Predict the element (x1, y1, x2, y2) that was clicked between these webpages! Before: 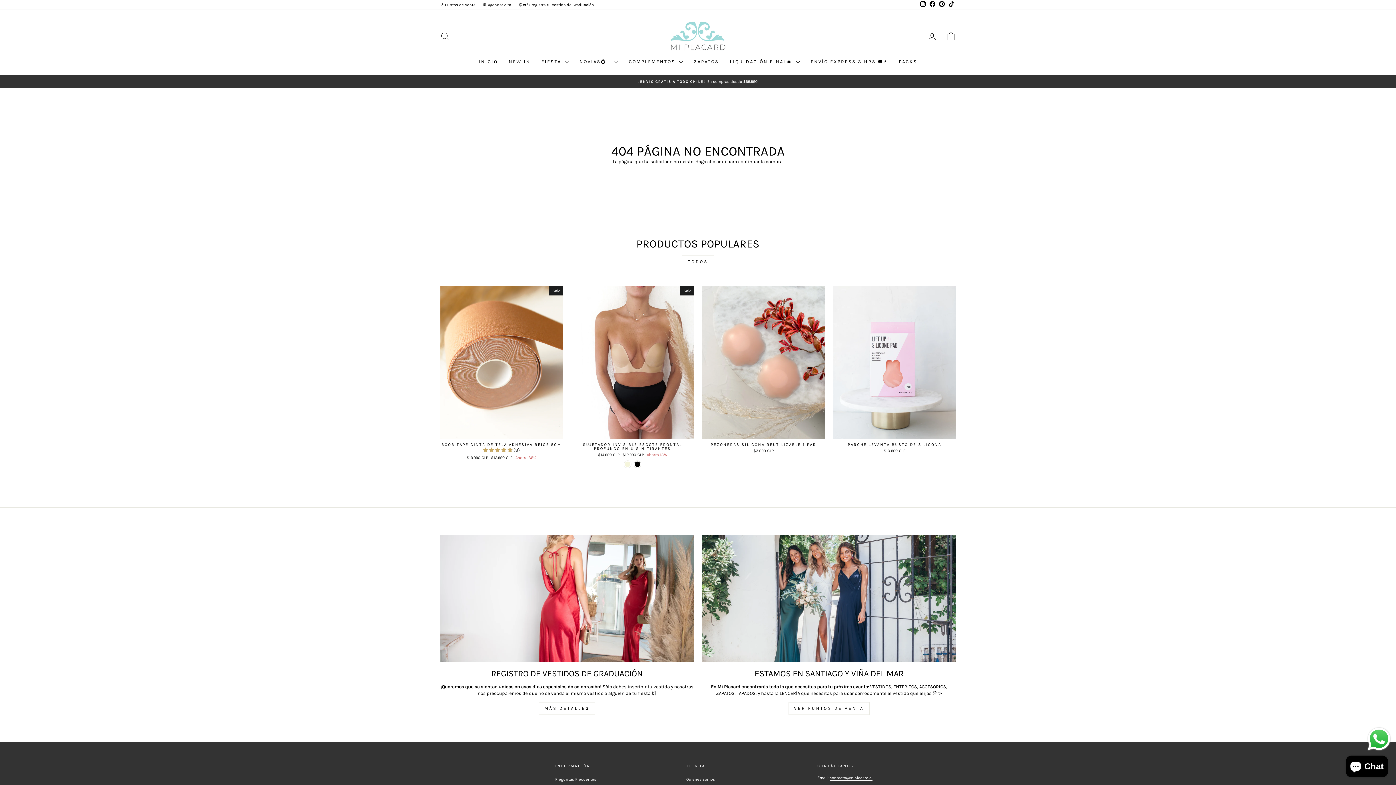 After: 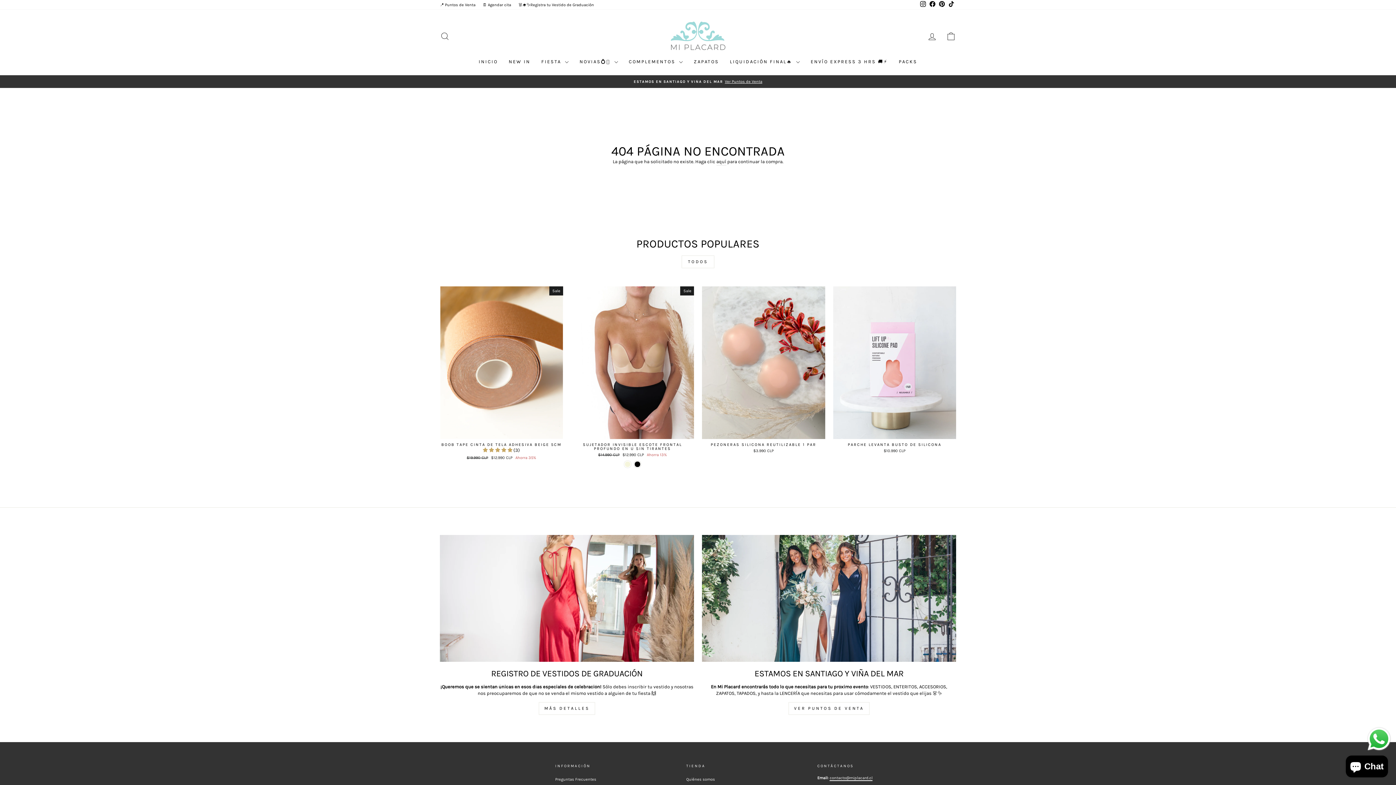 Action: bbox: (928, 0, 937, 9) label: Facebook